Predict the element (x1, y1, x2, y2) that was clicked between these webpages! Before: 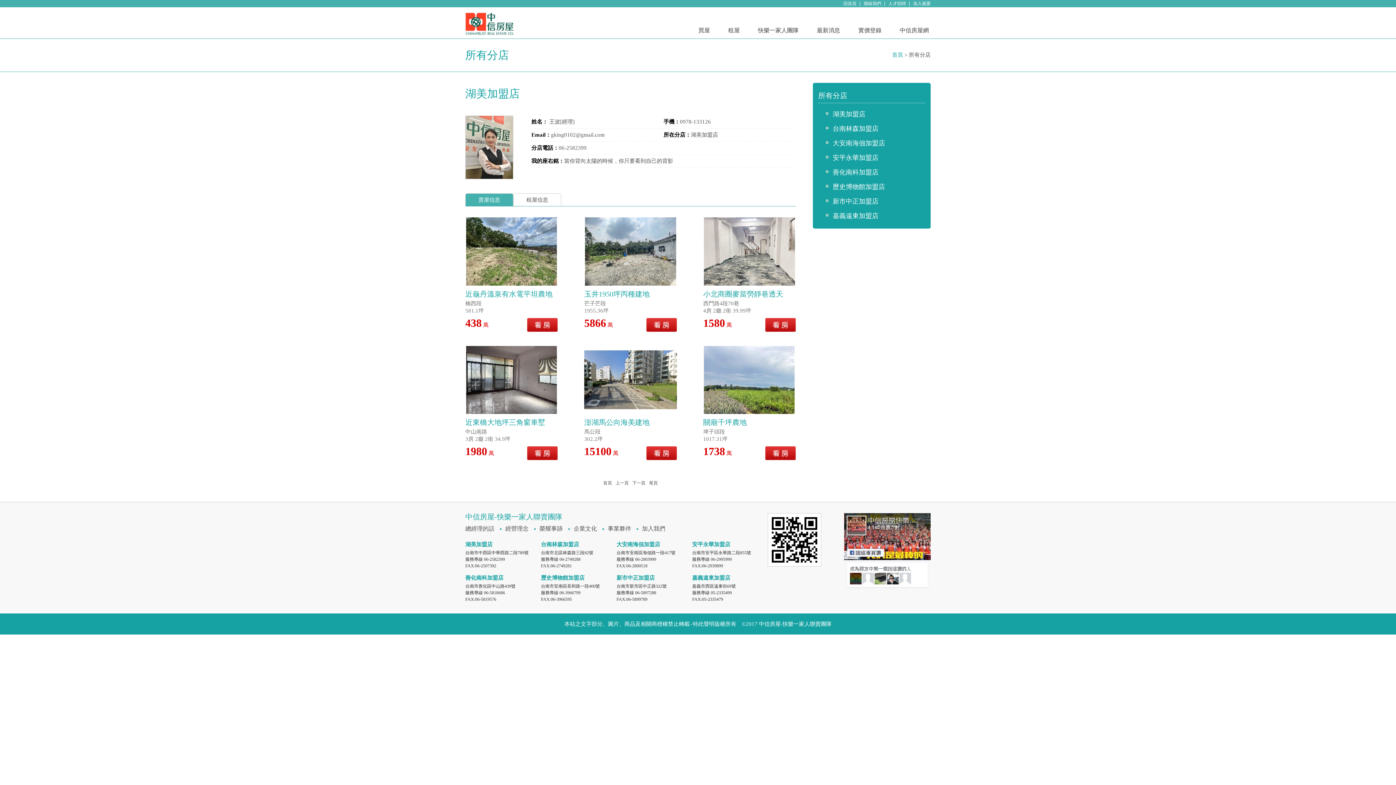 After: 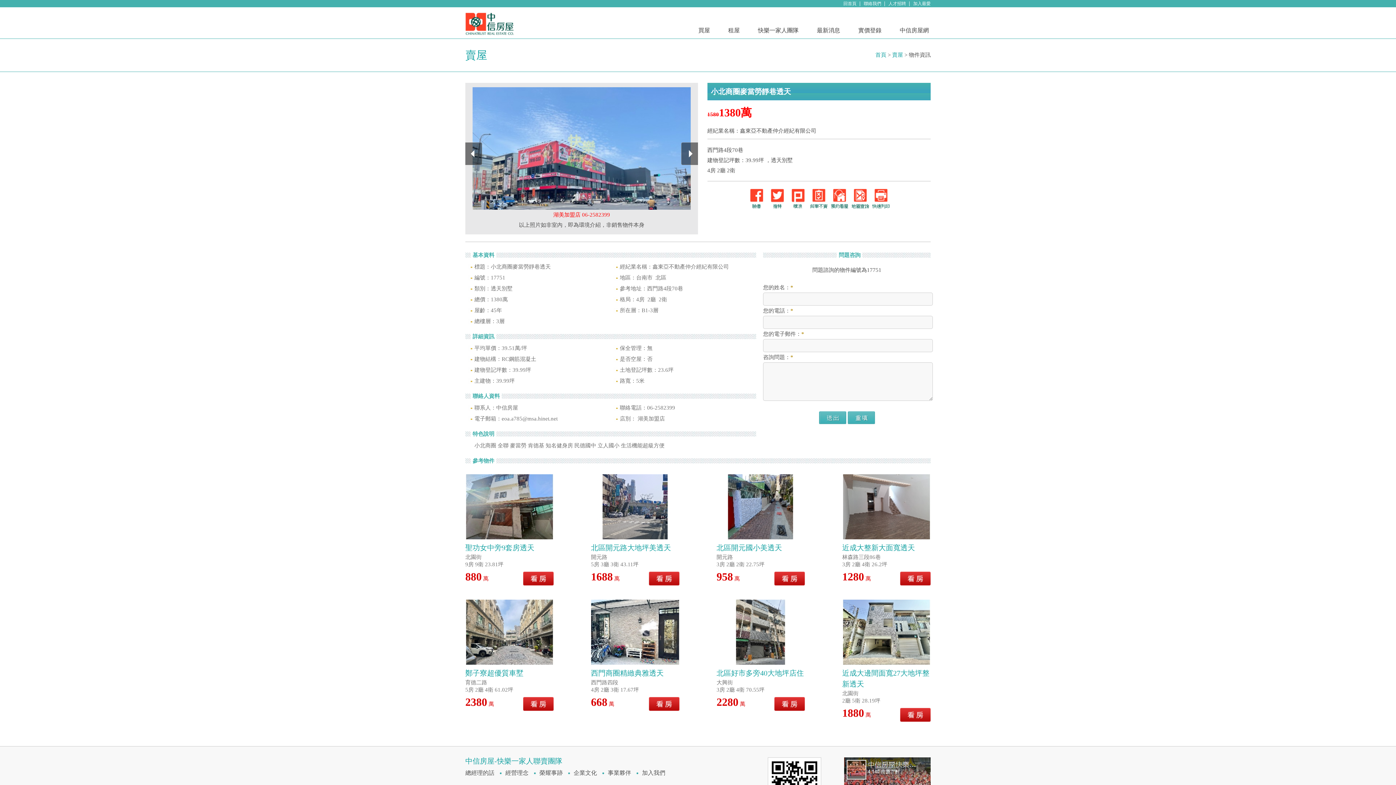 Action: label: 小北商圈麥當勞靜巷透天 bbox: (703, 290, 783, 298)